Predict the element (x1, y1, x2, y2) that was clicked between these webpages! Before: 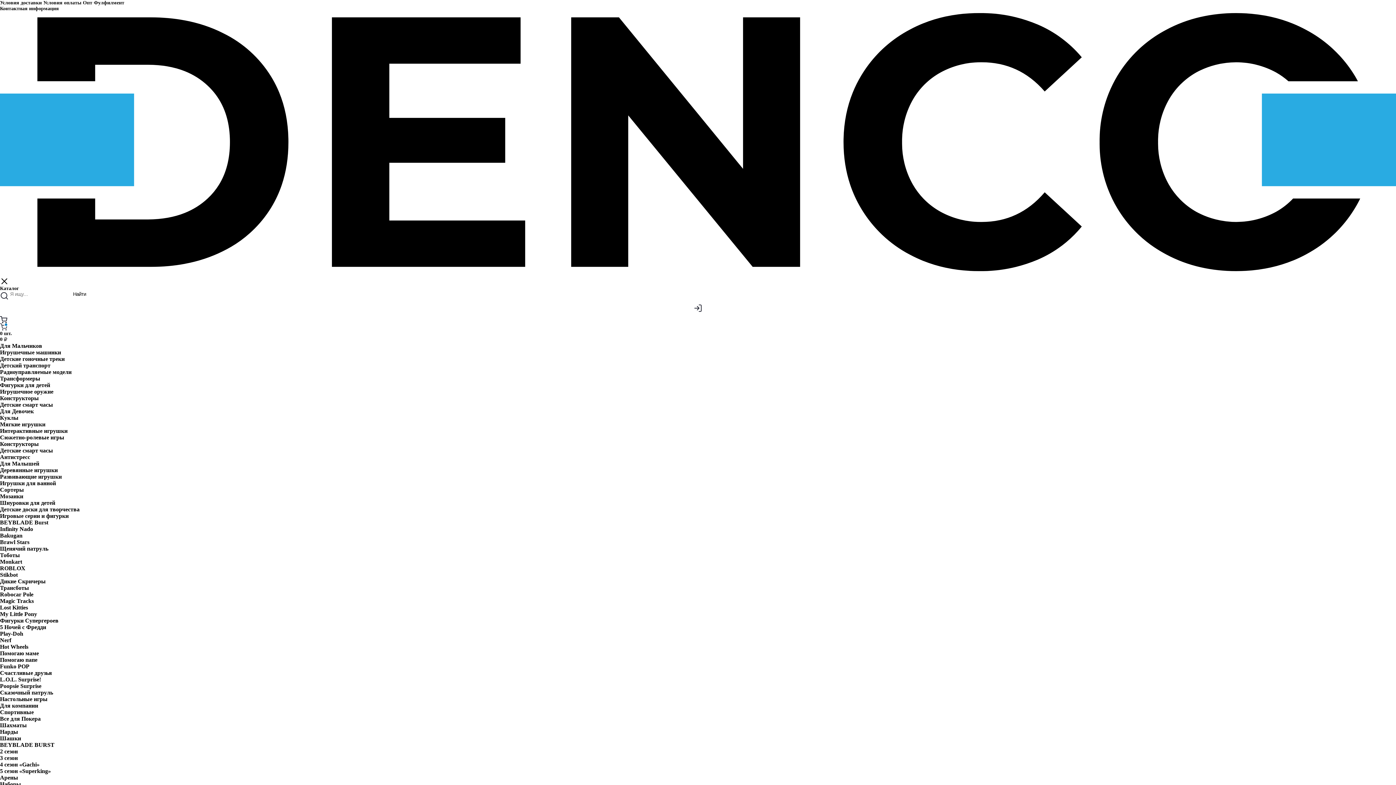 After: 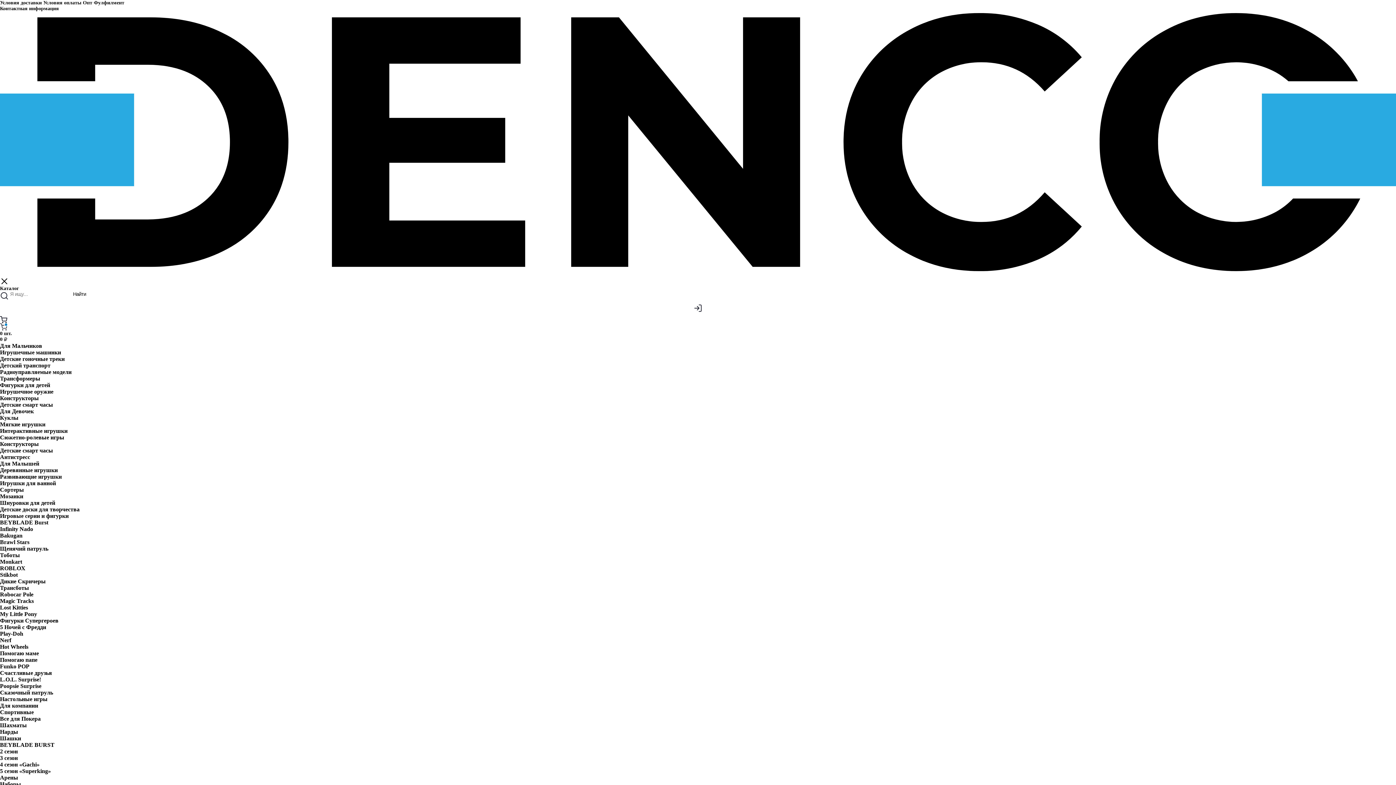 Action: label: Фигурки Супергероев bbox: (0, 617, 58, 624)